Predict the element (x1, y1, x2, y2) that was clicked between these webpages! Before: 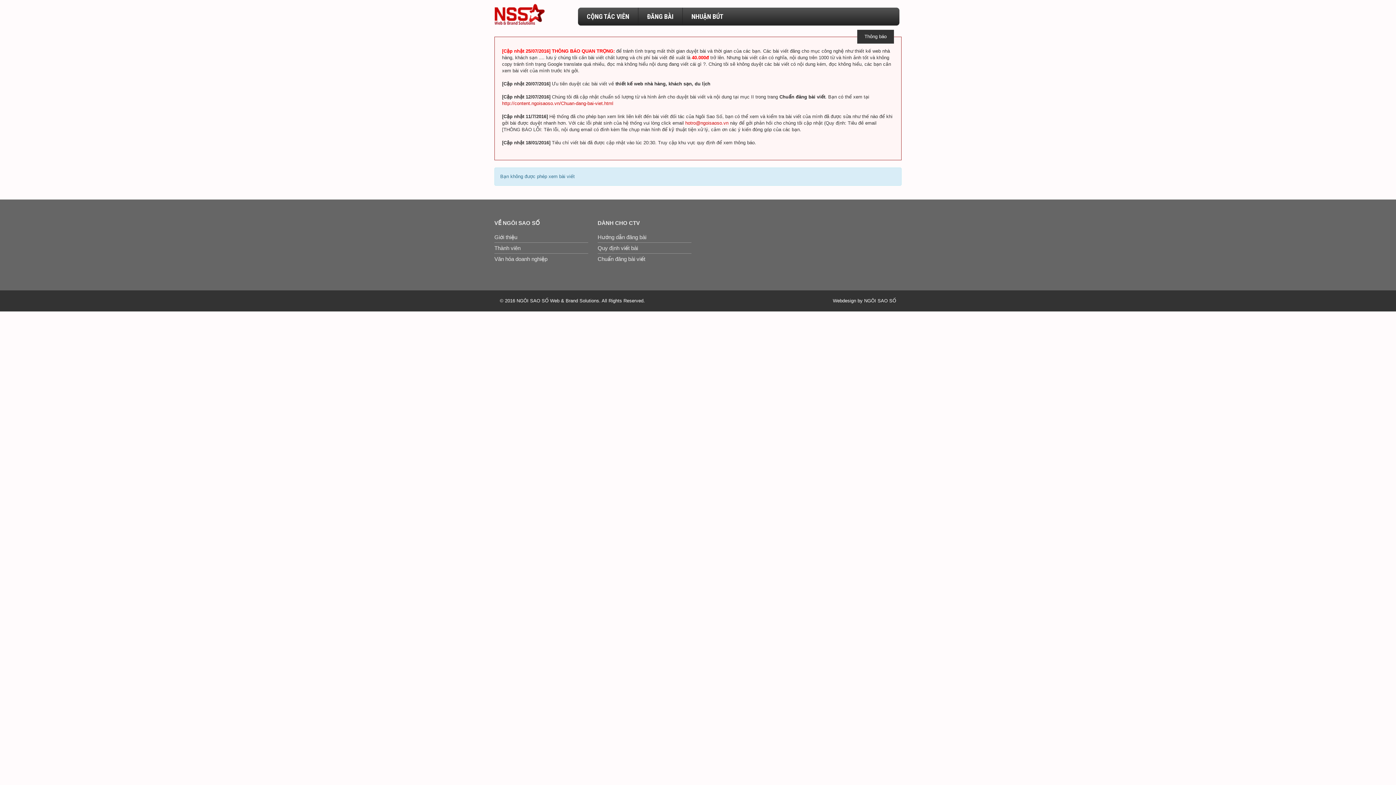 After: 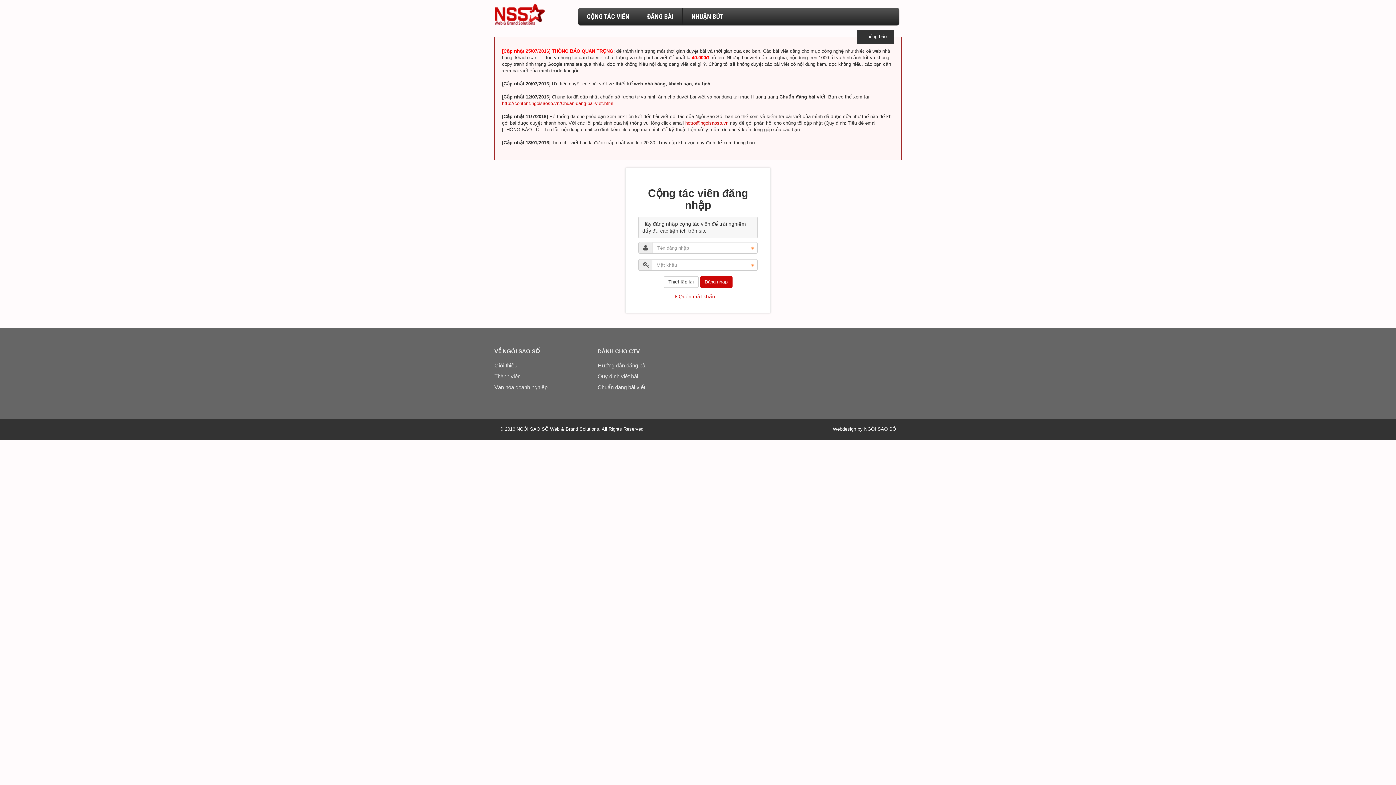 Action: bbox: (578, 7, 638, 25) label: CỘNG TÁC VIÊN